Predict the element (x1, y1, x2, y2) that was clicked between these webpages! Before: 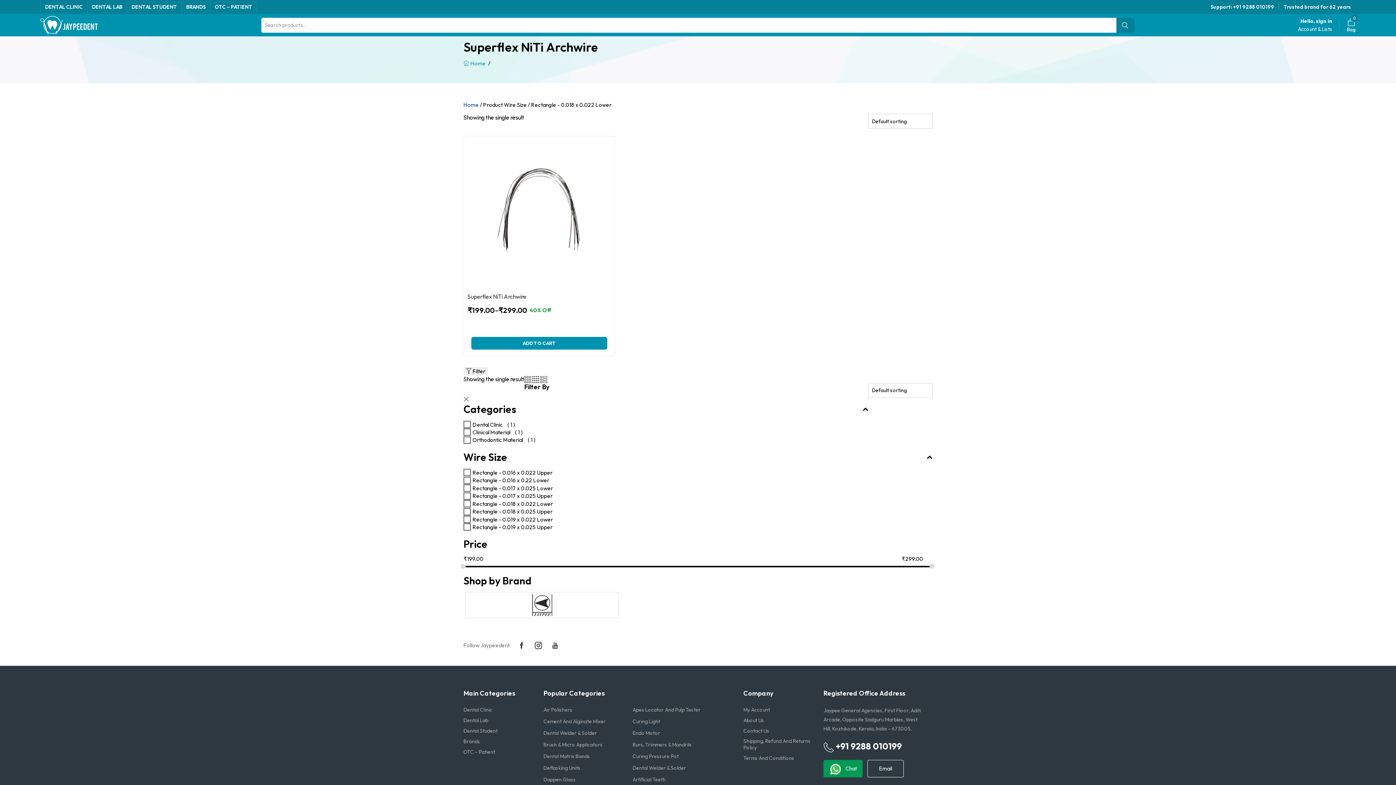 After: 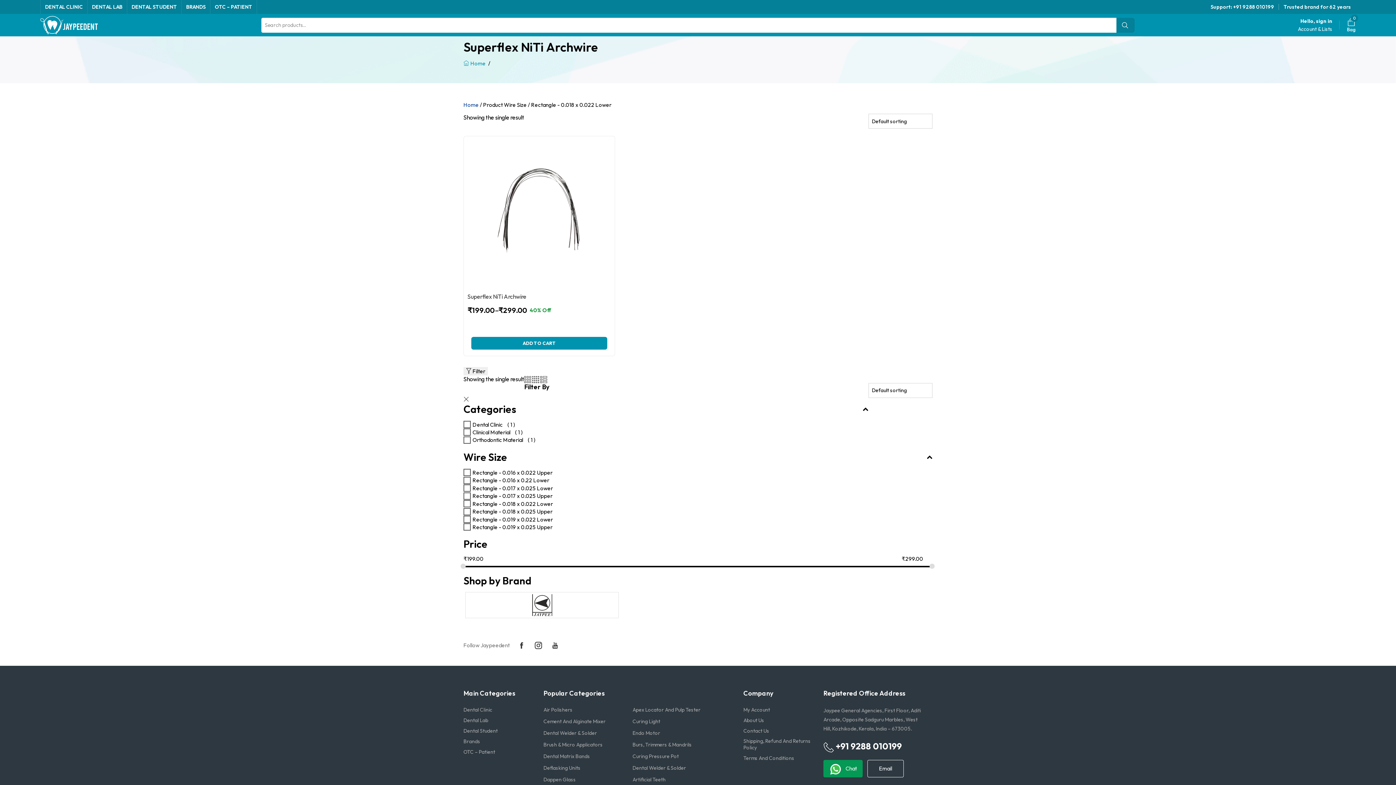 Action: bbox: (463, 367, 488, 375) label:  Filter